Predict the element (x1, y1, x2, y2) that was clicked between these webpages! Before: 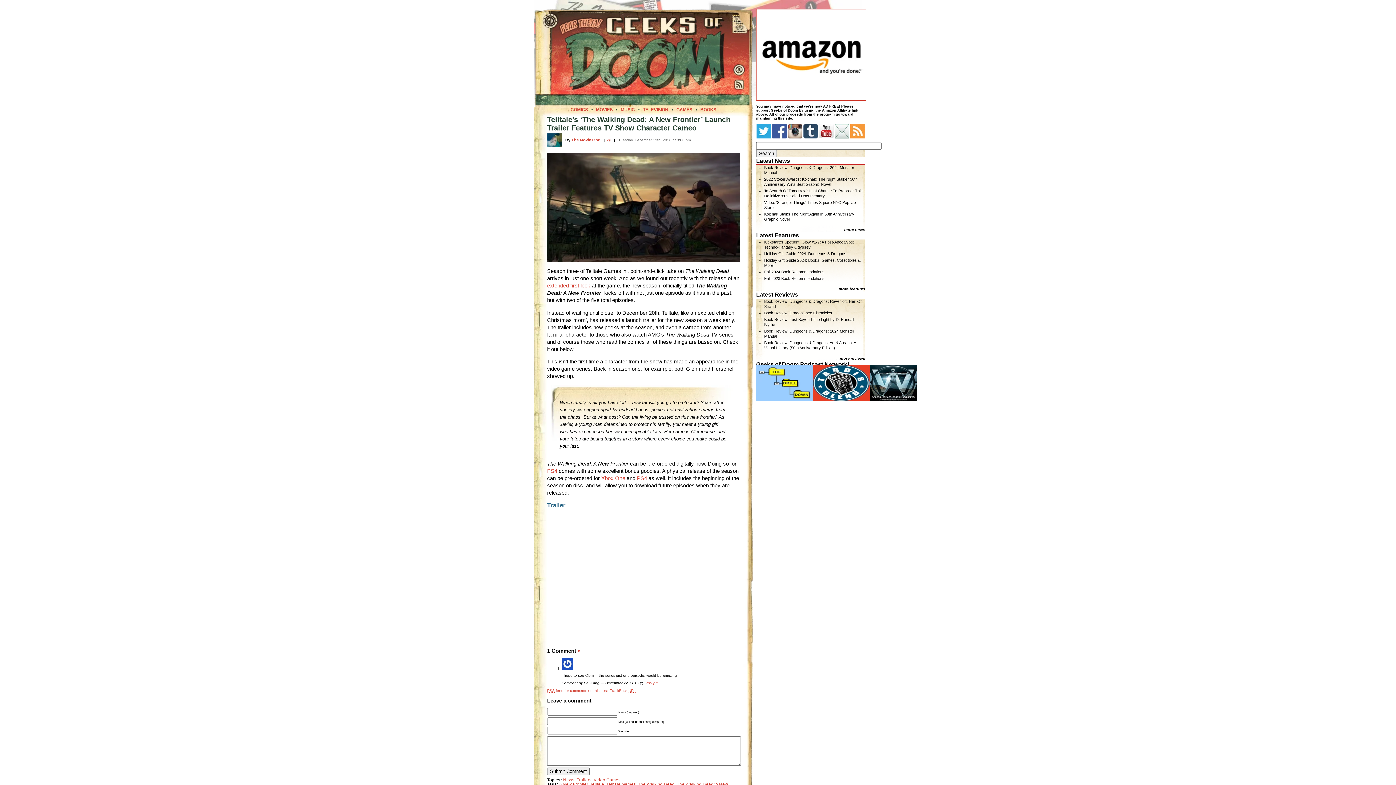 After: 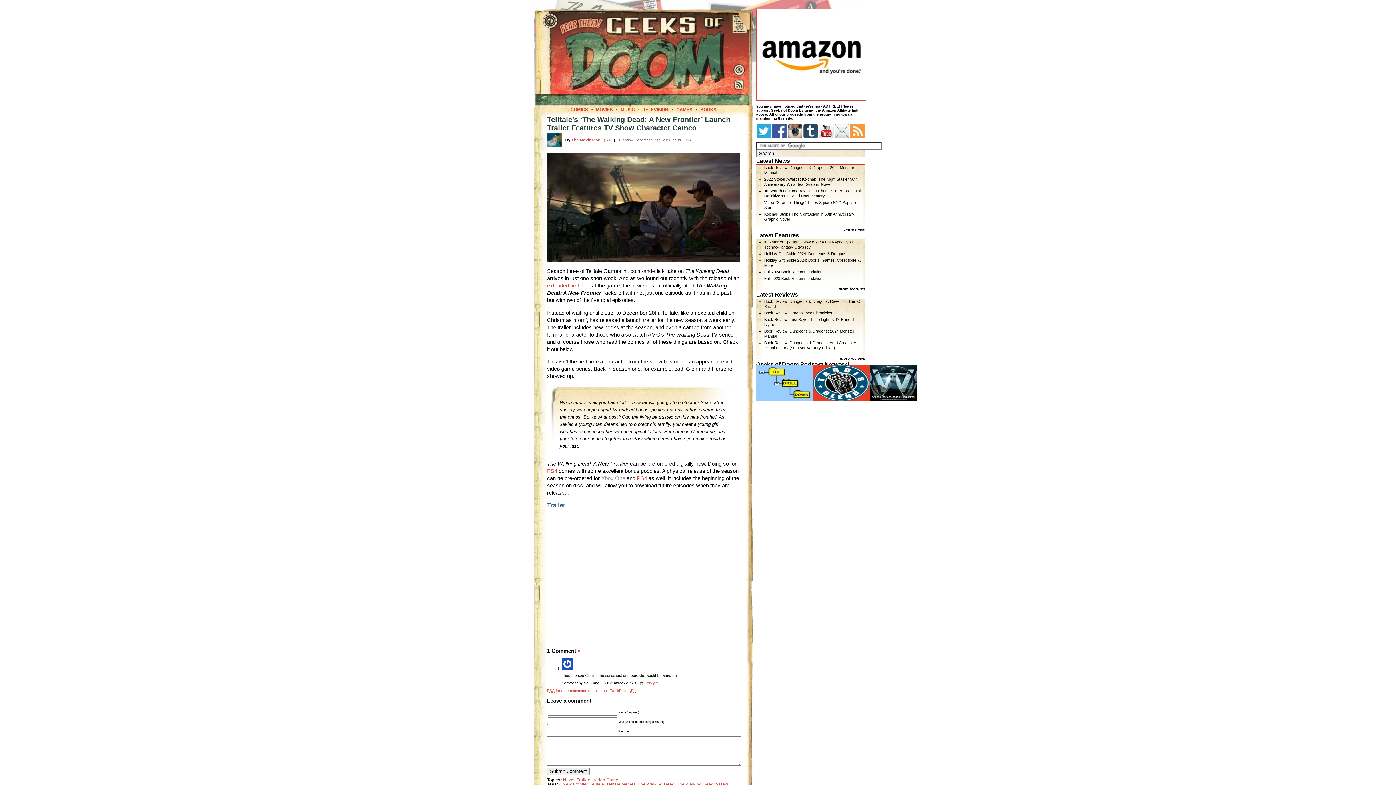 Action: label: Xbox One bbox: (601, 475, 625, 481)